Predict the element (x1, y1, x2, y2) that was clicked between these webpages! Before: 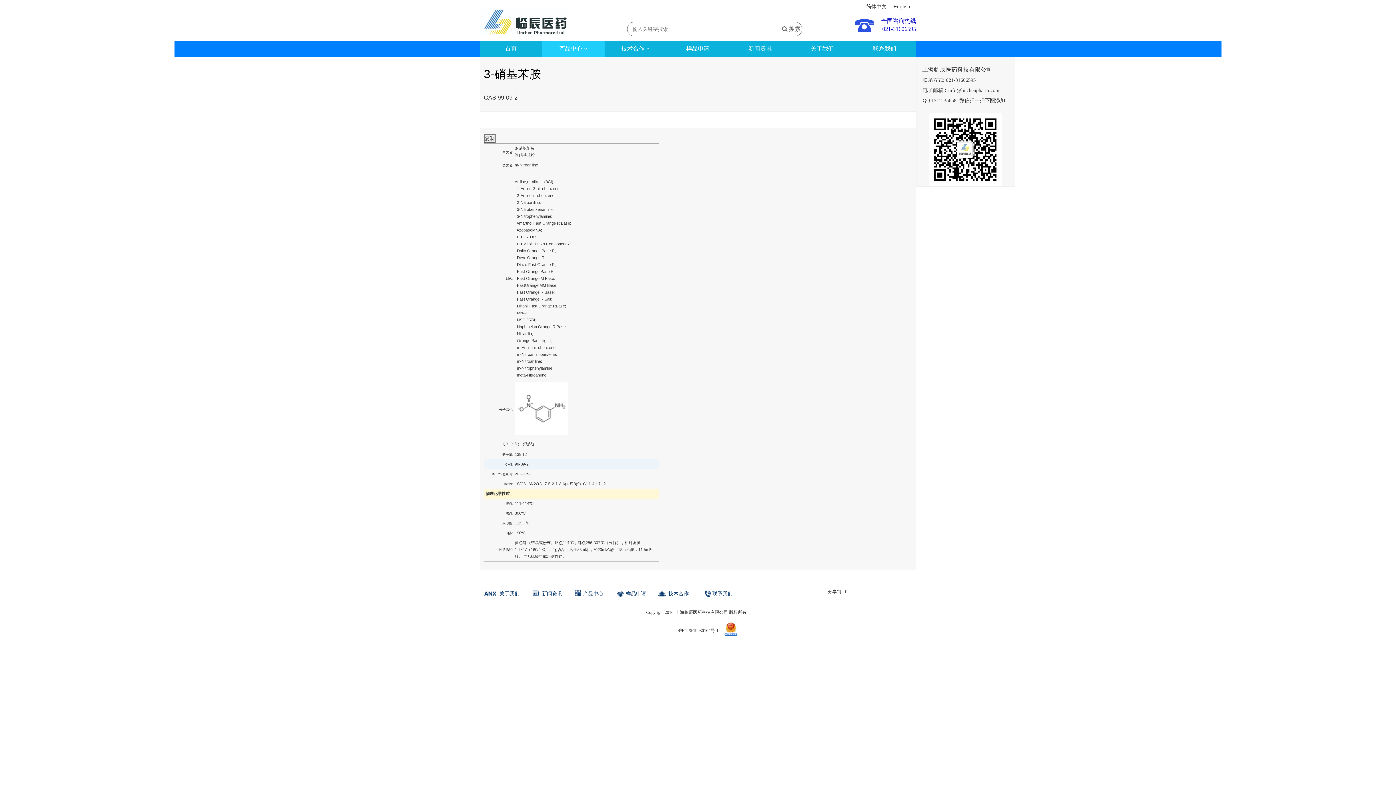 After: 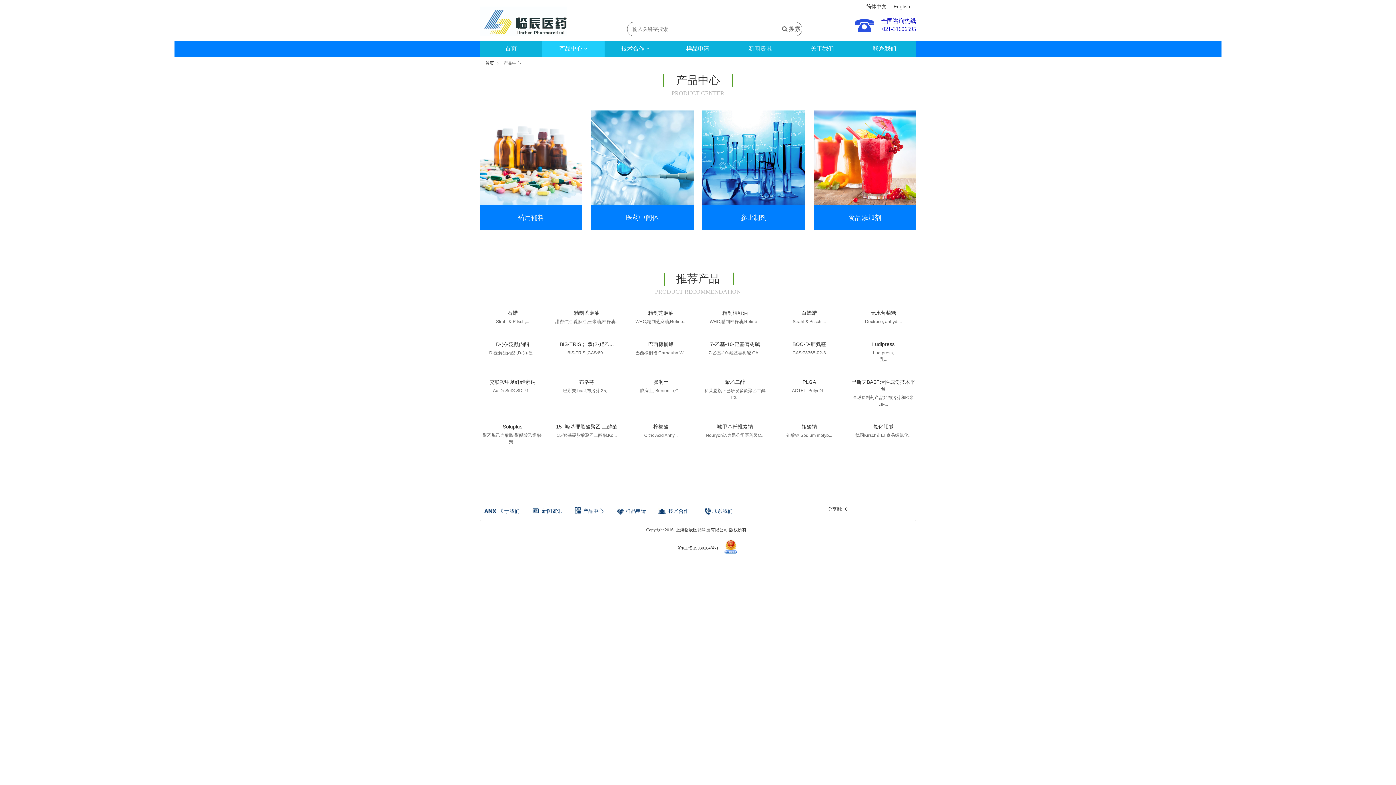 Action: bbox: (542, 40, 604, 56) label: 产品中心 